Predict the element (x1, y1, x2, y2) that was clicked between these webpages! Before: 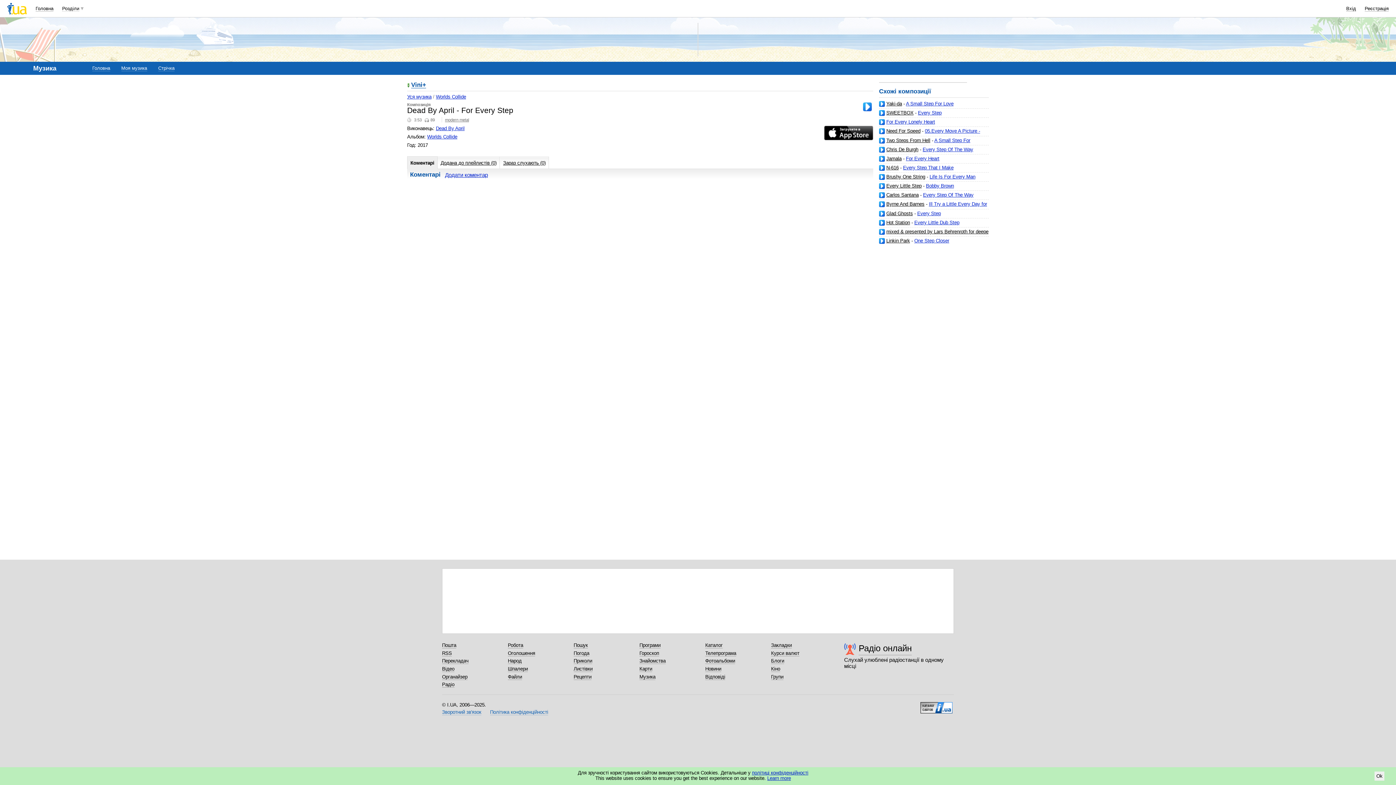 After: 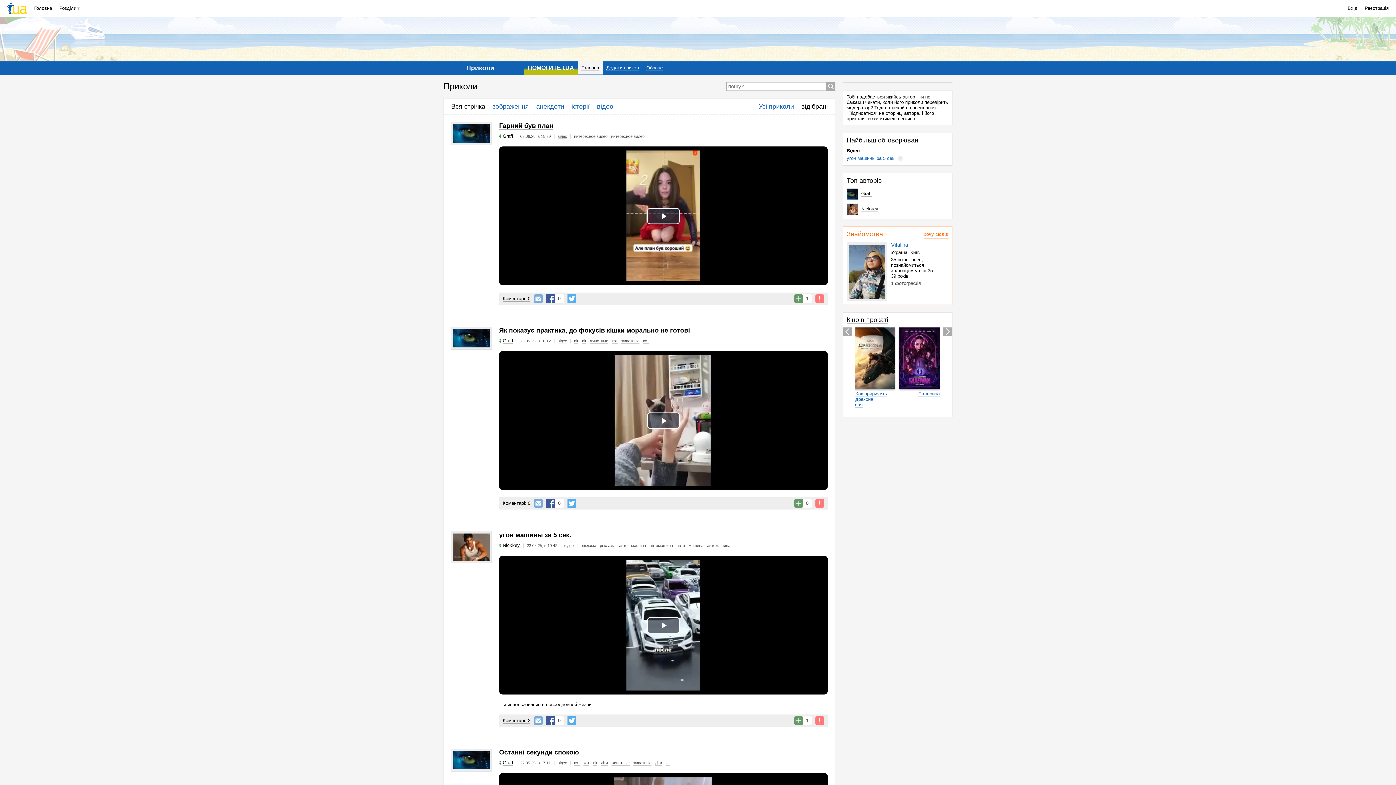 Action: bbox: (573, 658, 592, 664) label: Приколи